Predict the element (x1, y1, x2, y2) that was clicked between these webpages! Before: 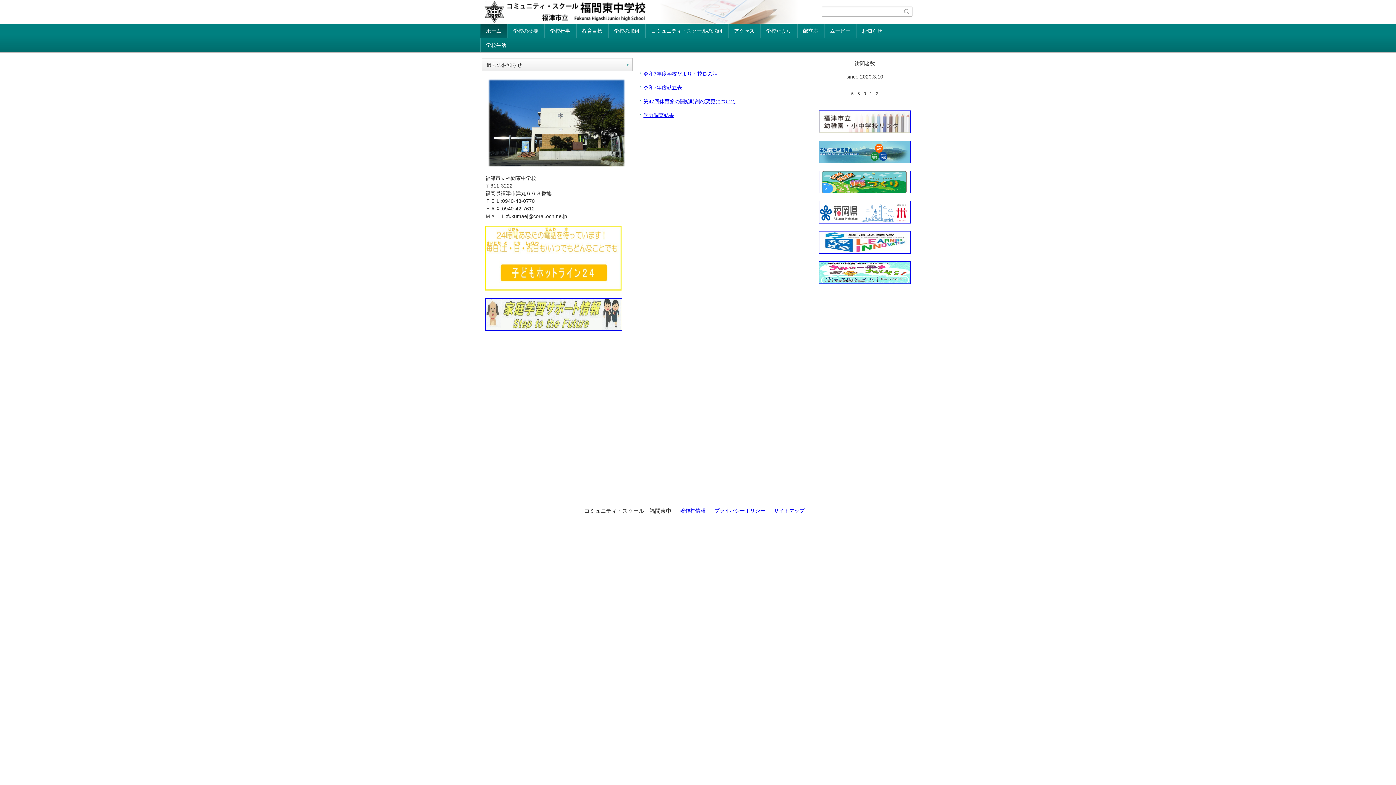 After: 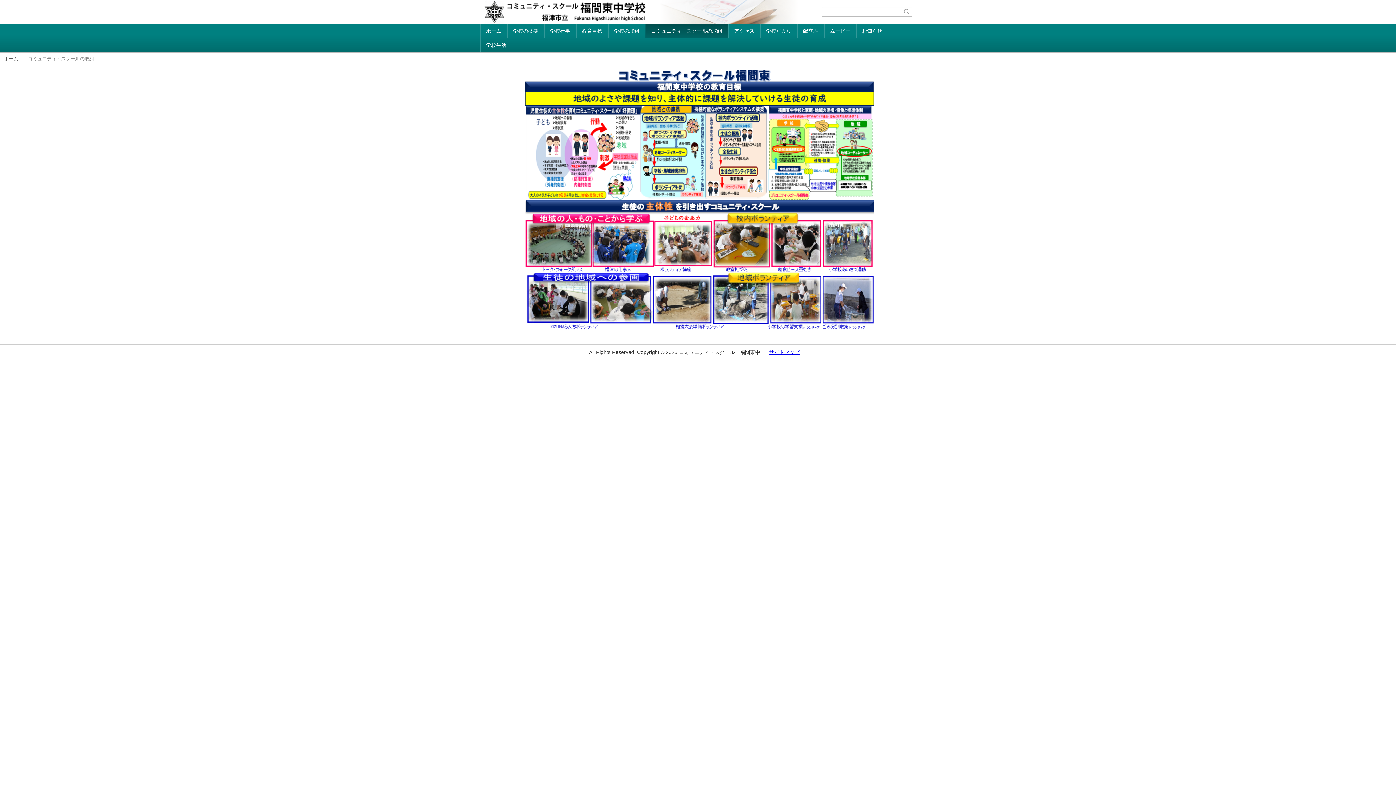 Action: bbox: (645, 24, 728, 38) label: コミュニティ・スクールの取組